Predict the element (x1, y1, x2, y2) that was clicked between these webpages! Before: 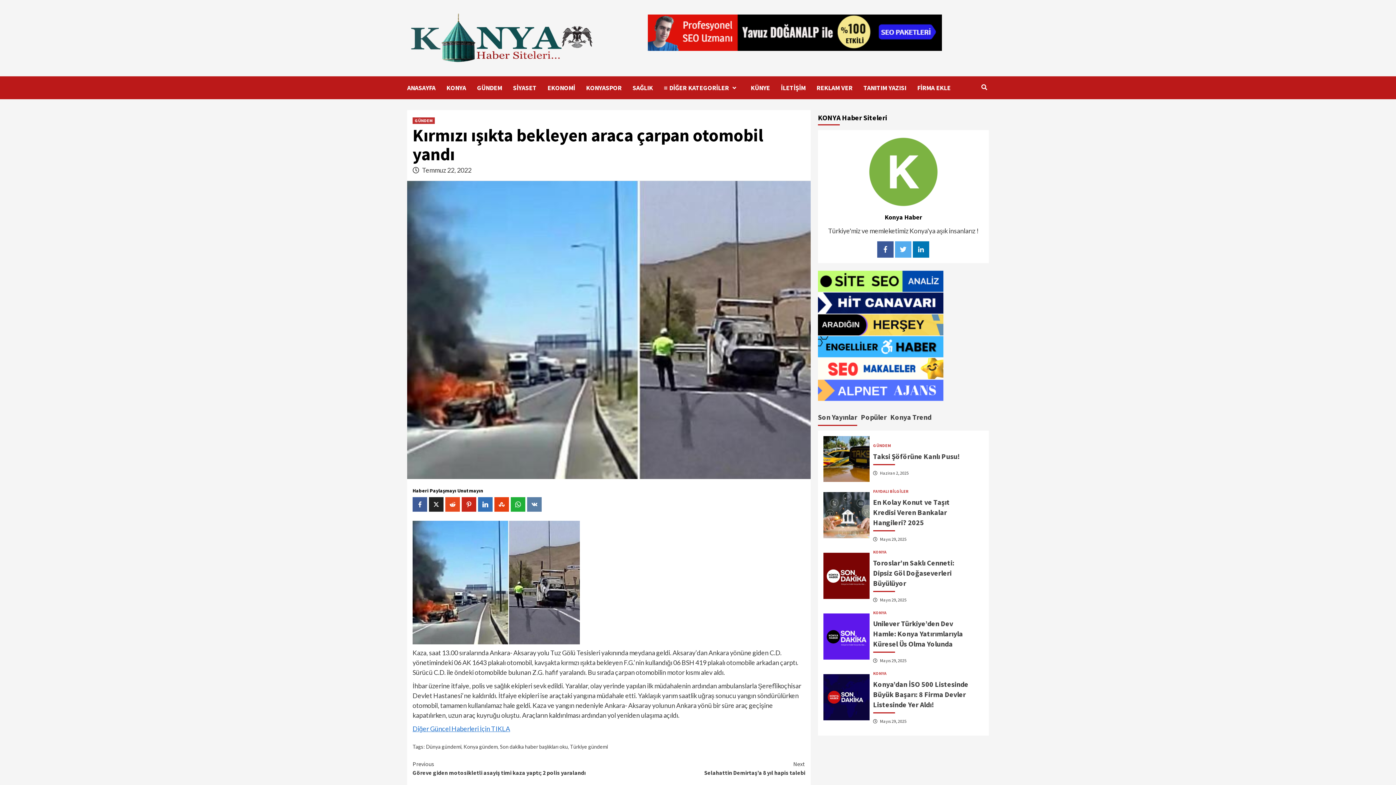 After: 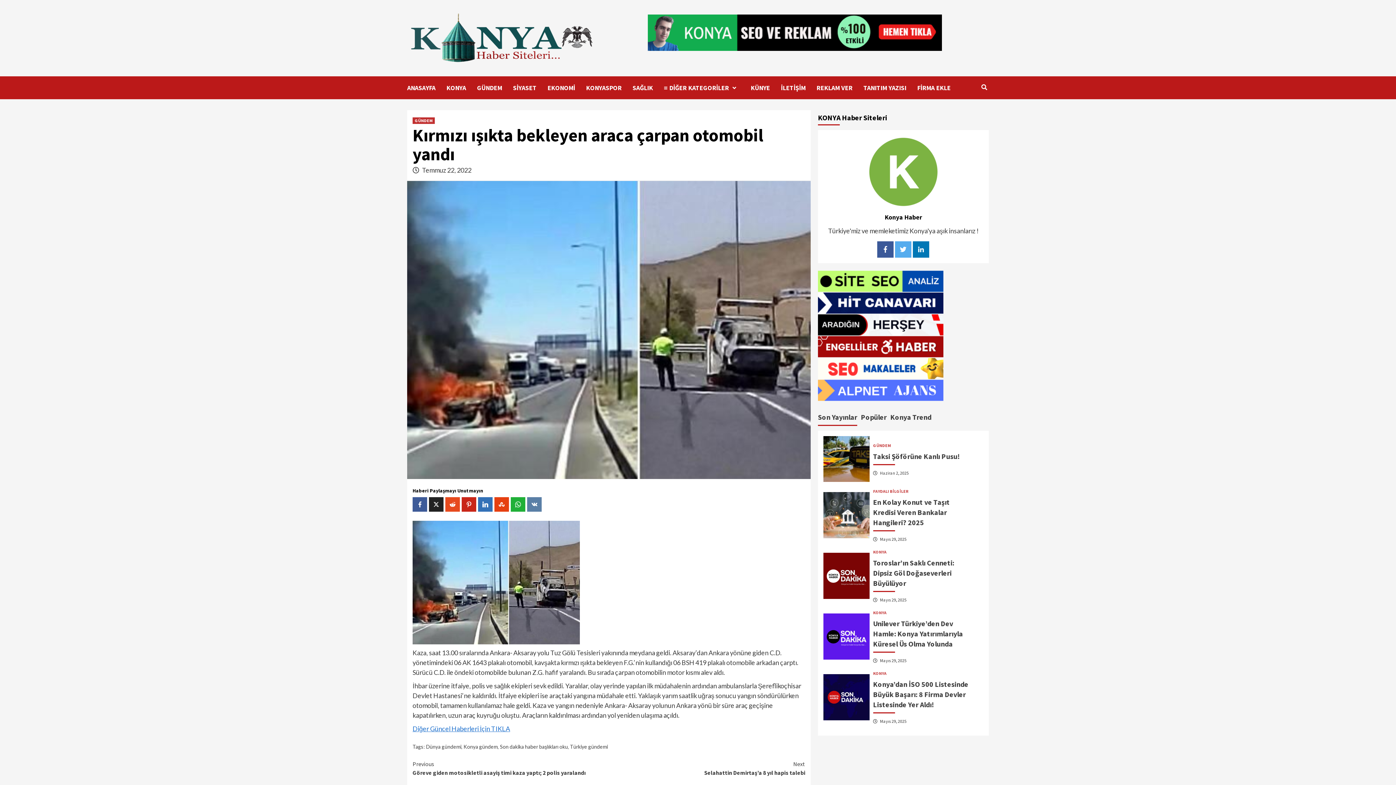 Action: label: Son Yayınlar bbox: (818, 410, 857, 426)